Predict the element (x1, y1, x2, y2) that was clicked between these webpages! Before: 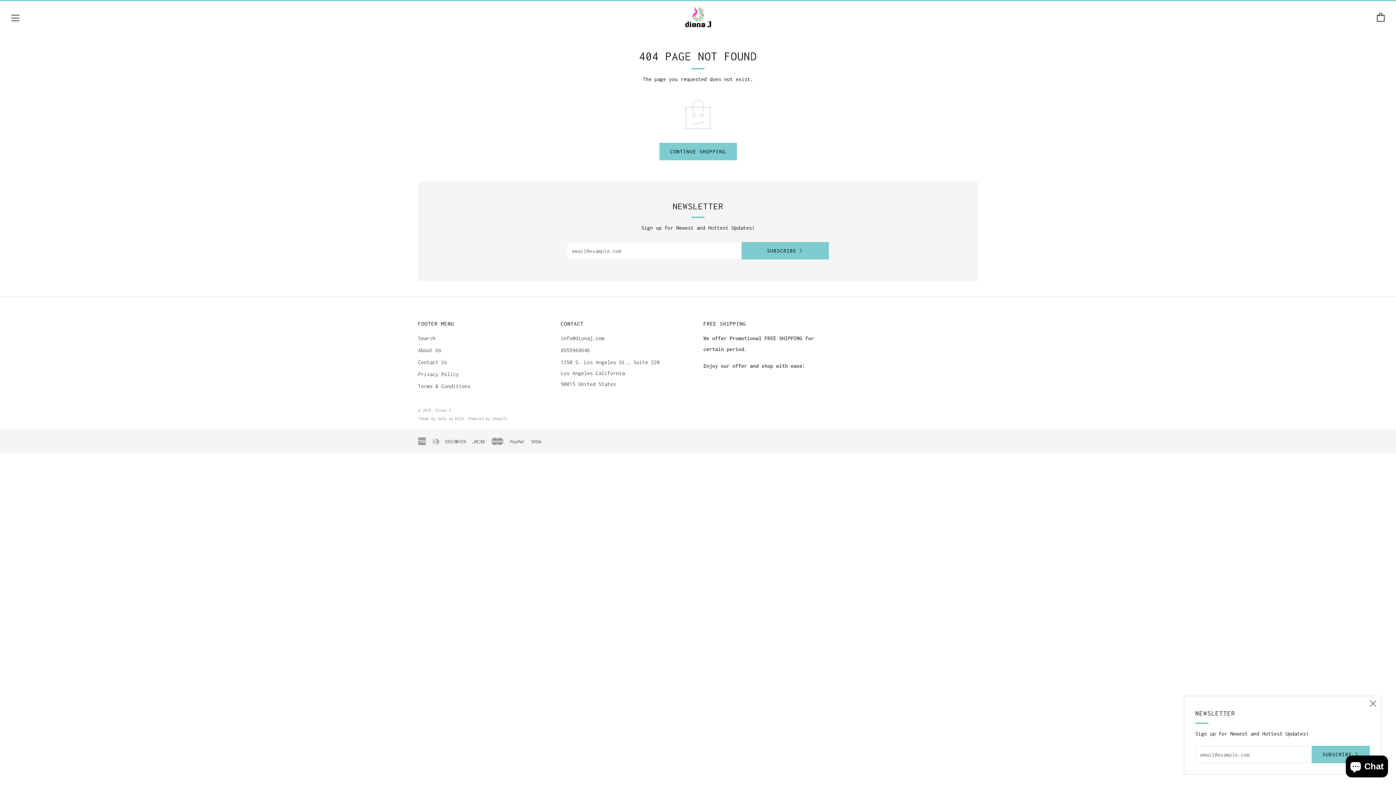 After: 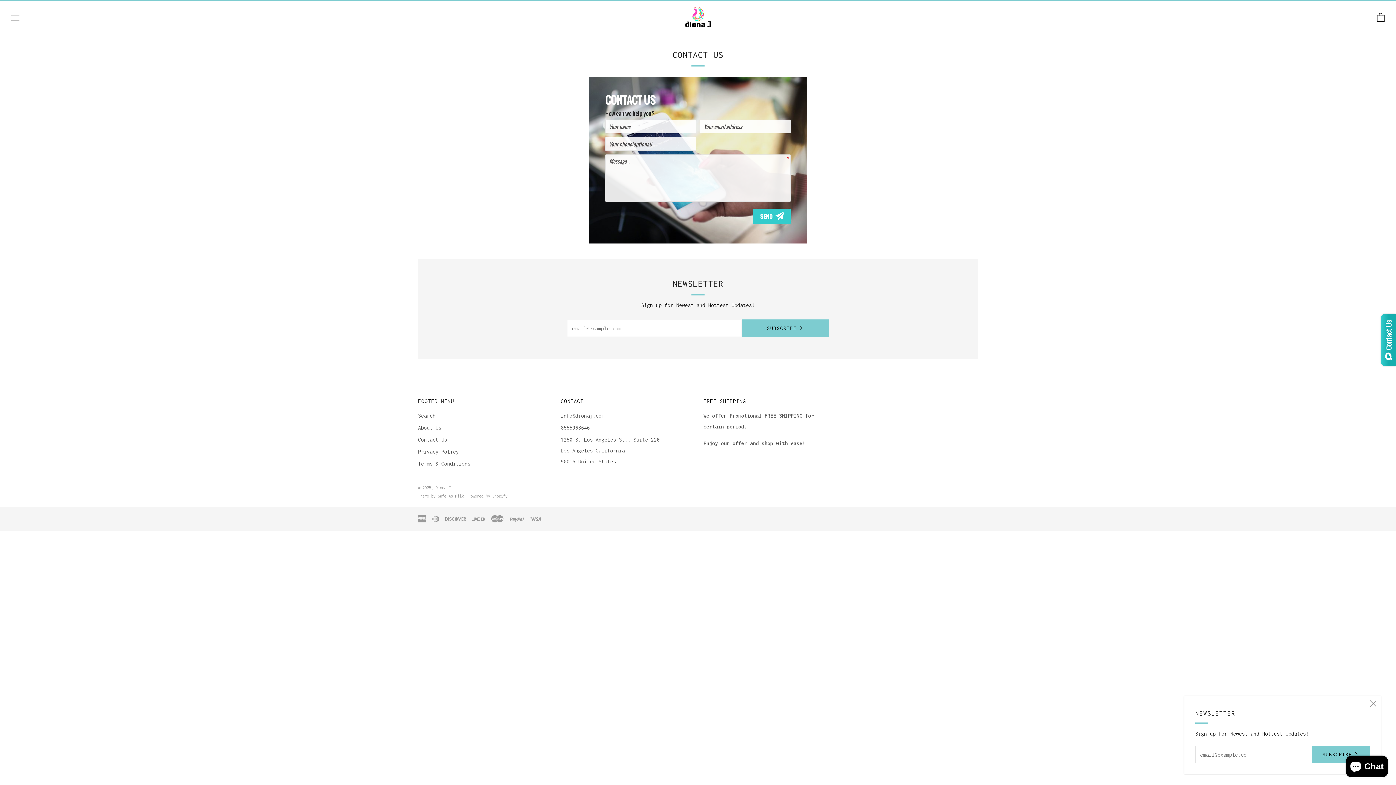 Action: label: Contact Us bbox: (418, 359, 447, 365)